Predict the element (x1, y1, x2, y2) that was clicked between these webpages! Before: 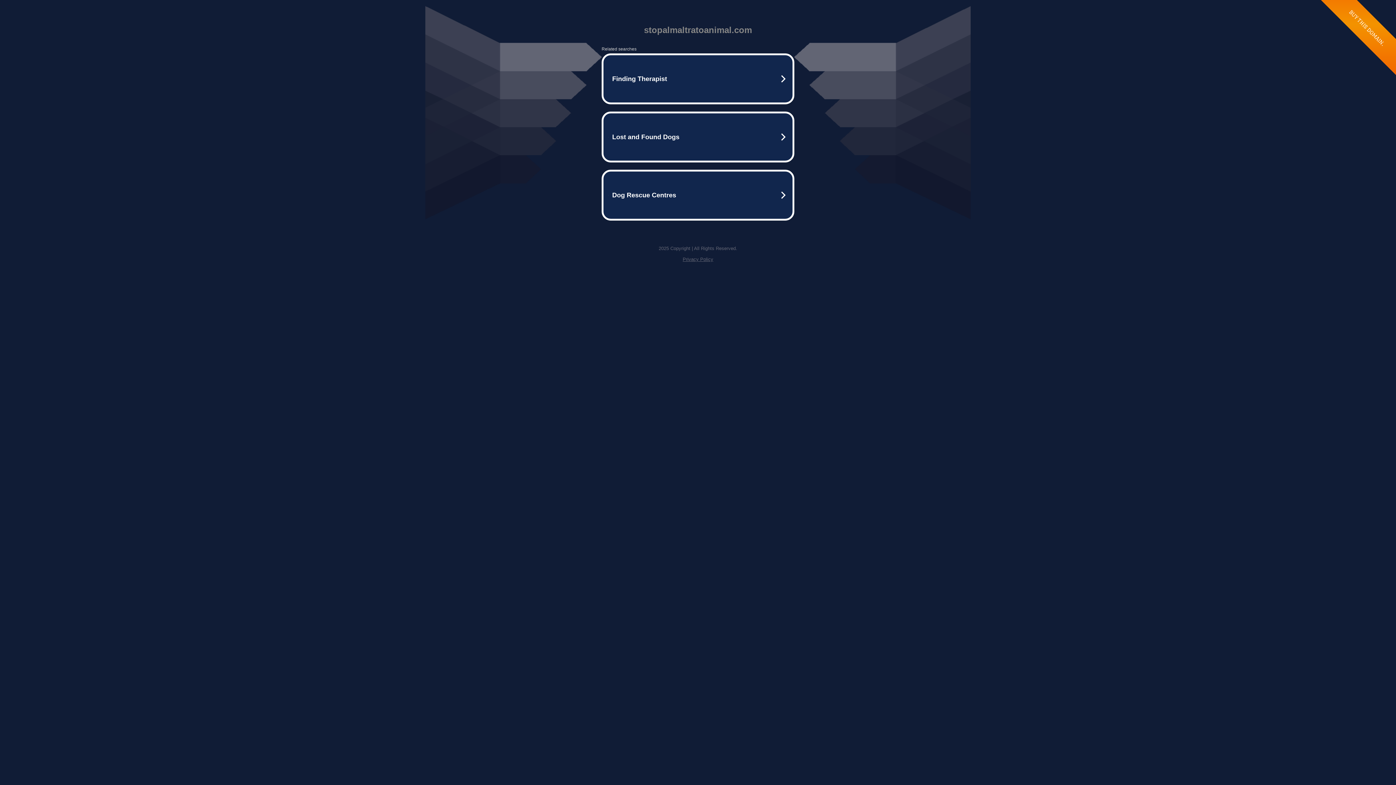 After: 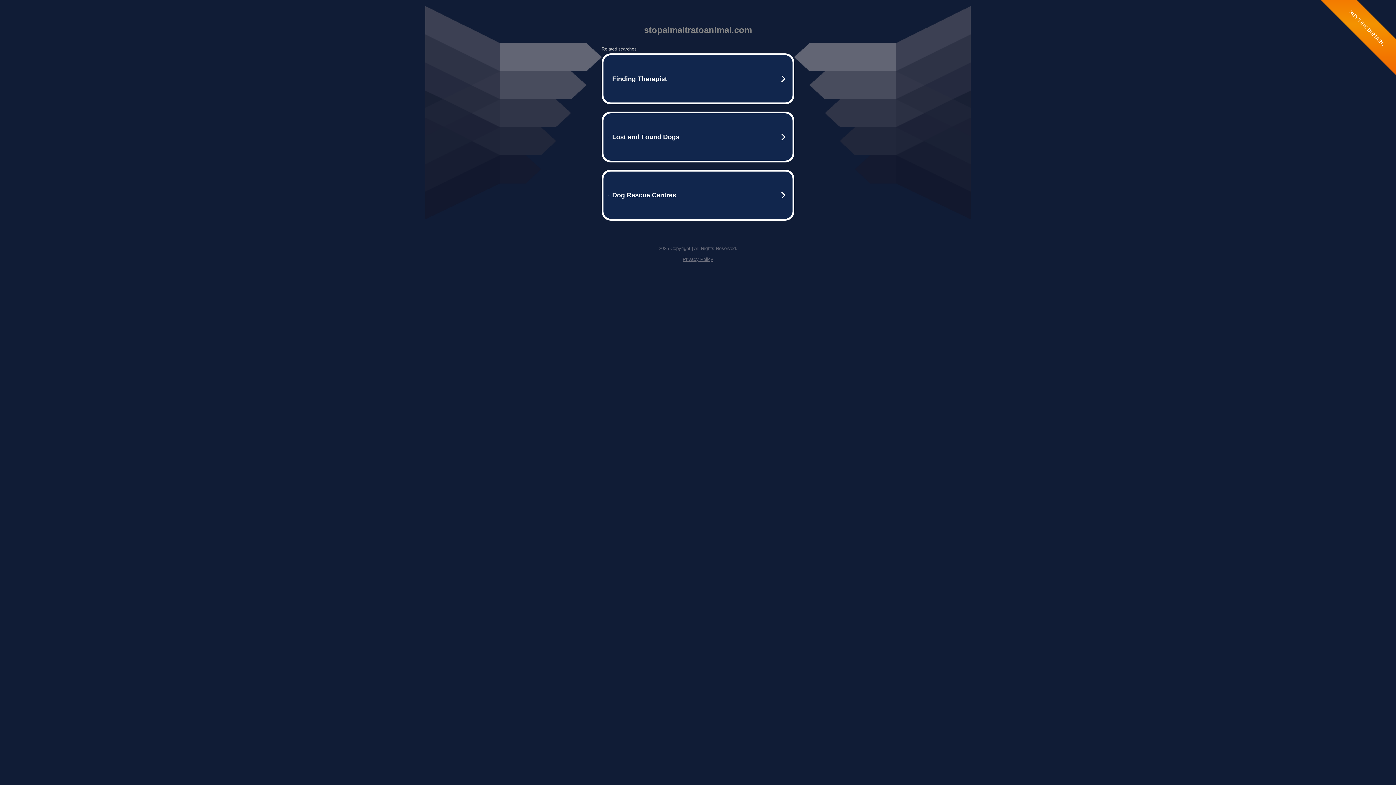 Action: bbox: (682, 256, 713, 262) label: Privacy Policy